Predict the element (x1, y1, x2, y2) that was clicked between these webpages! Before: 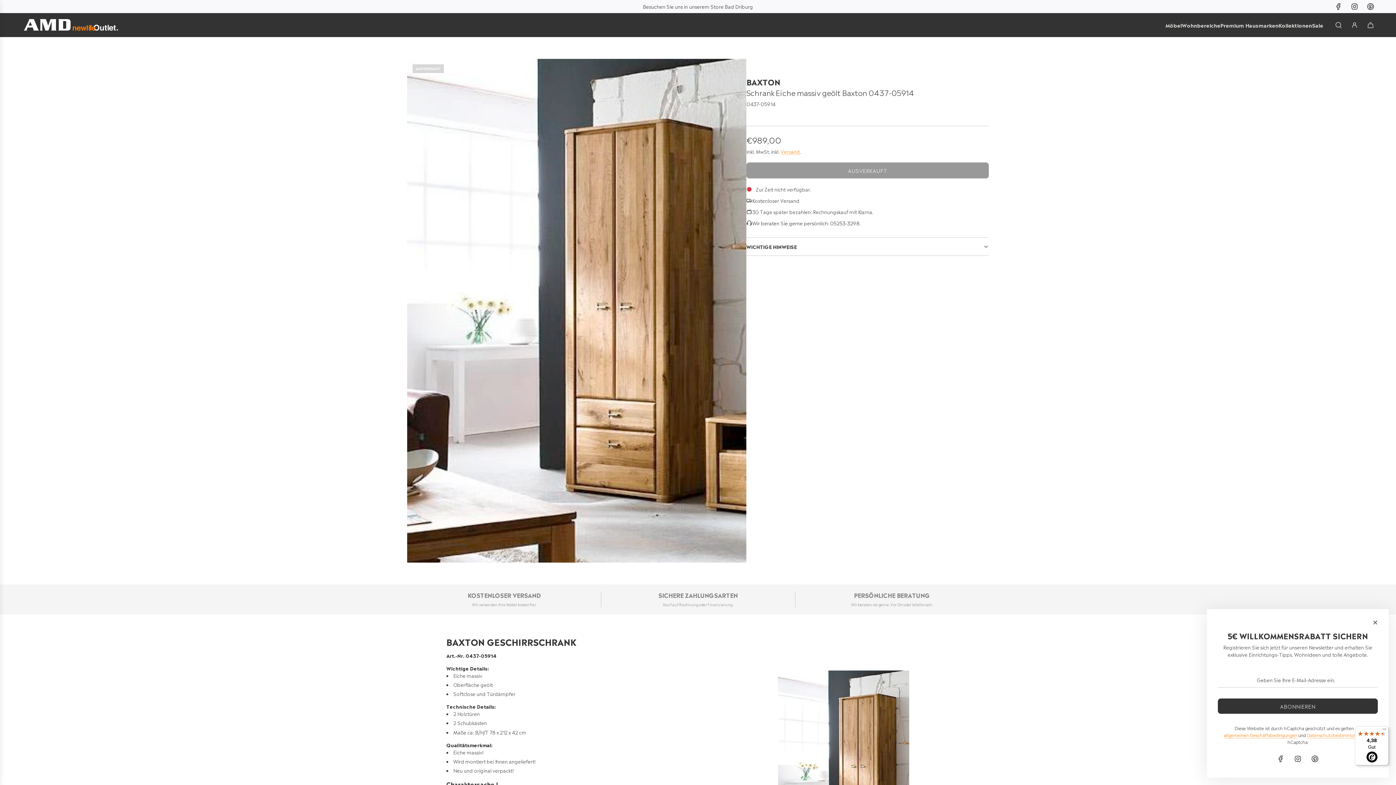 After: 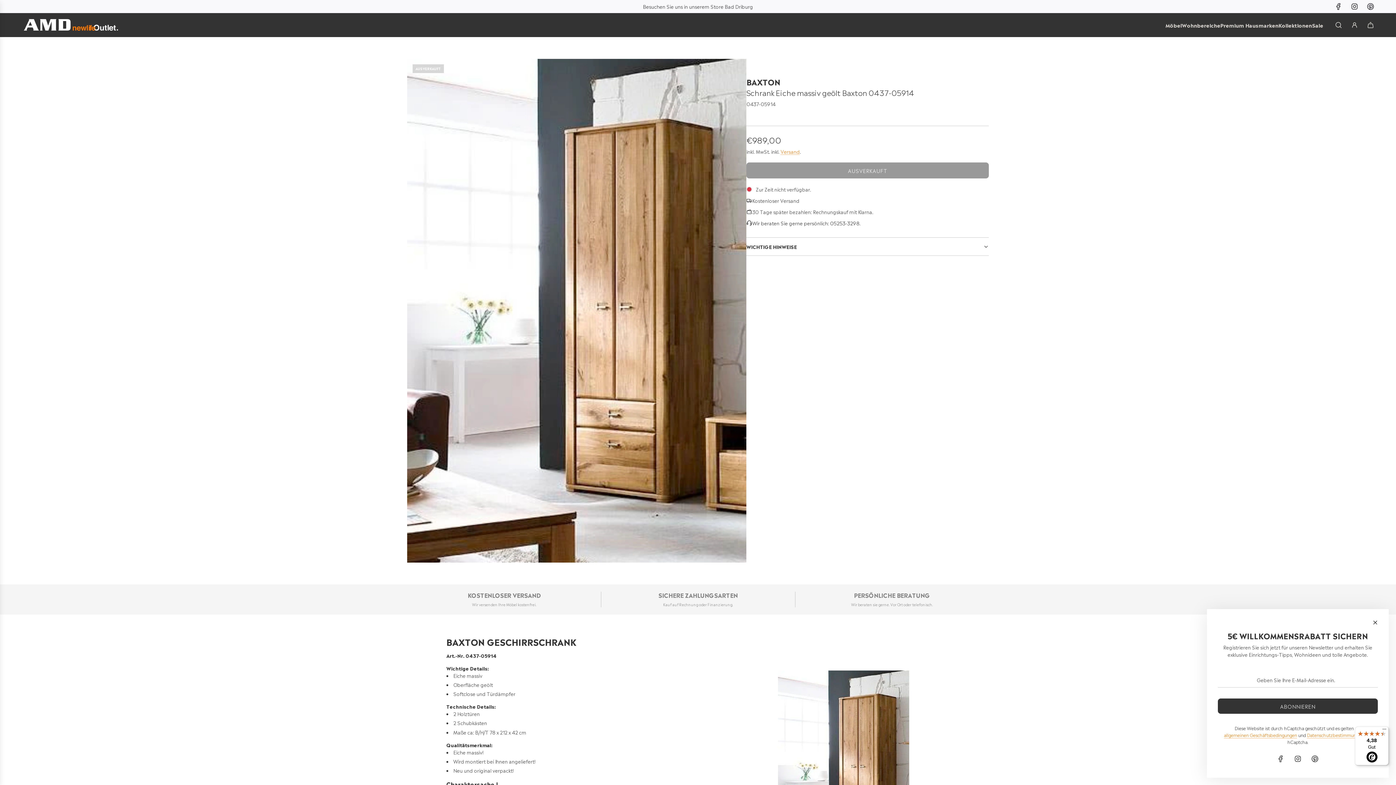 Action: bbox: (1346, 2, 1362, 10) label: Instagram